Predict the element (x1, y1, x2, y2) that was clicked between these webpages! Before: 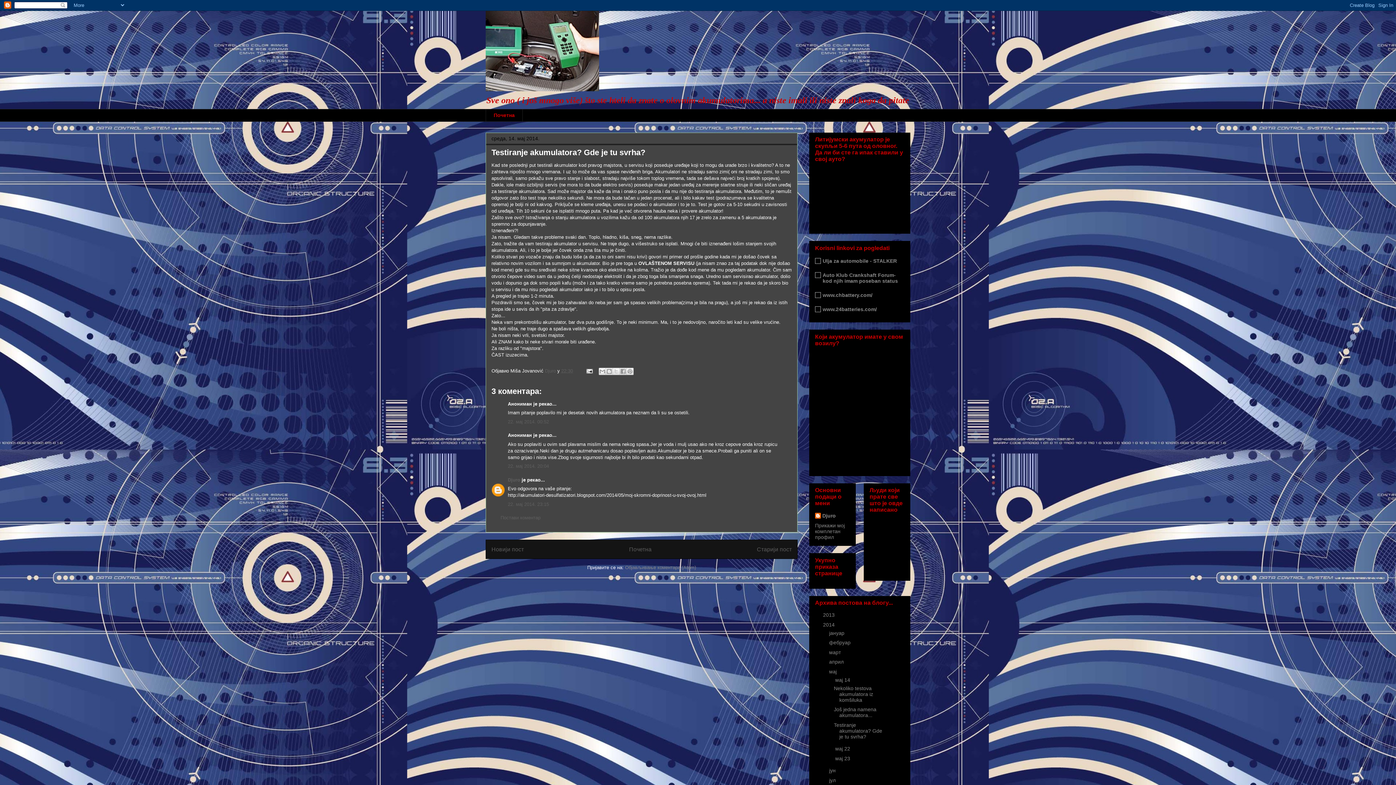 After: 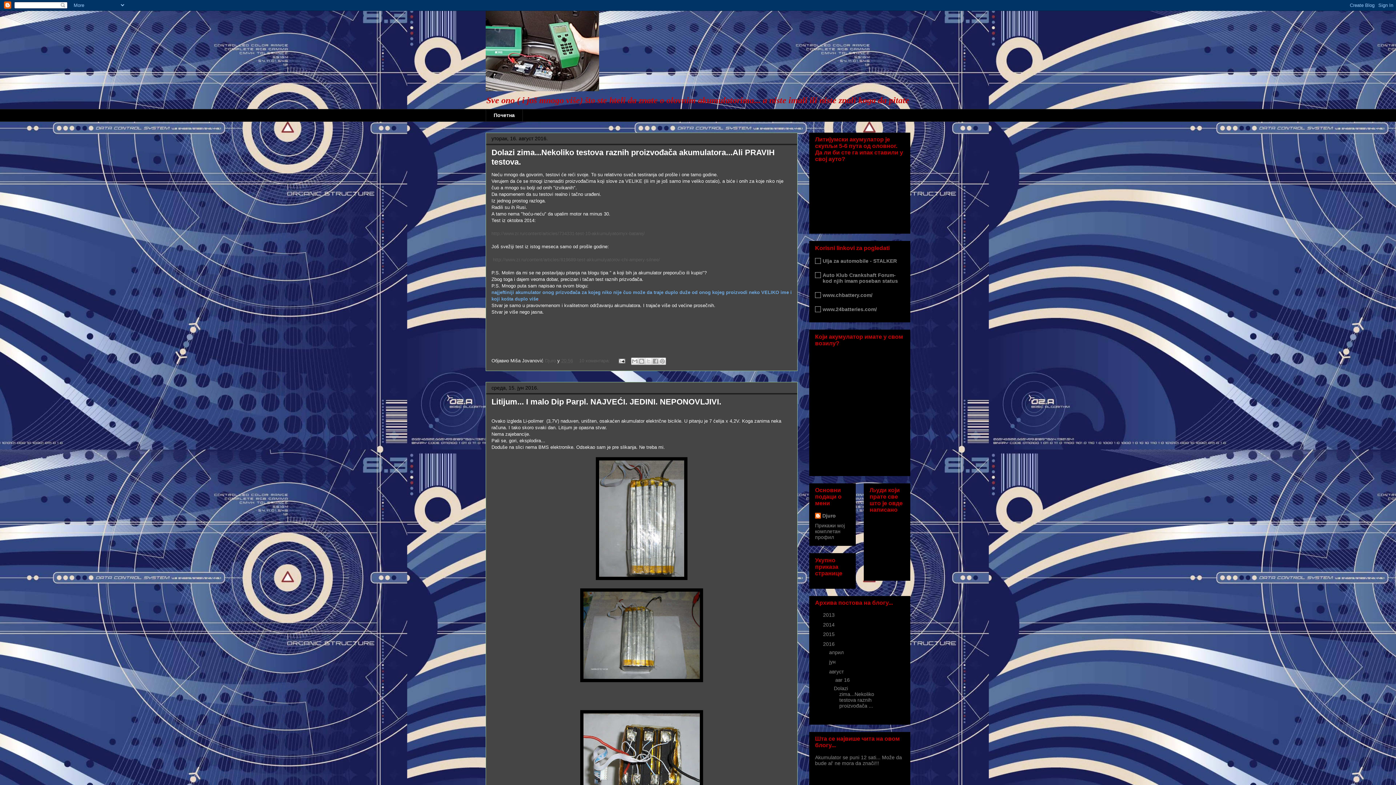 Action: label: Почетна bbox: (485, 109, 522, 121)